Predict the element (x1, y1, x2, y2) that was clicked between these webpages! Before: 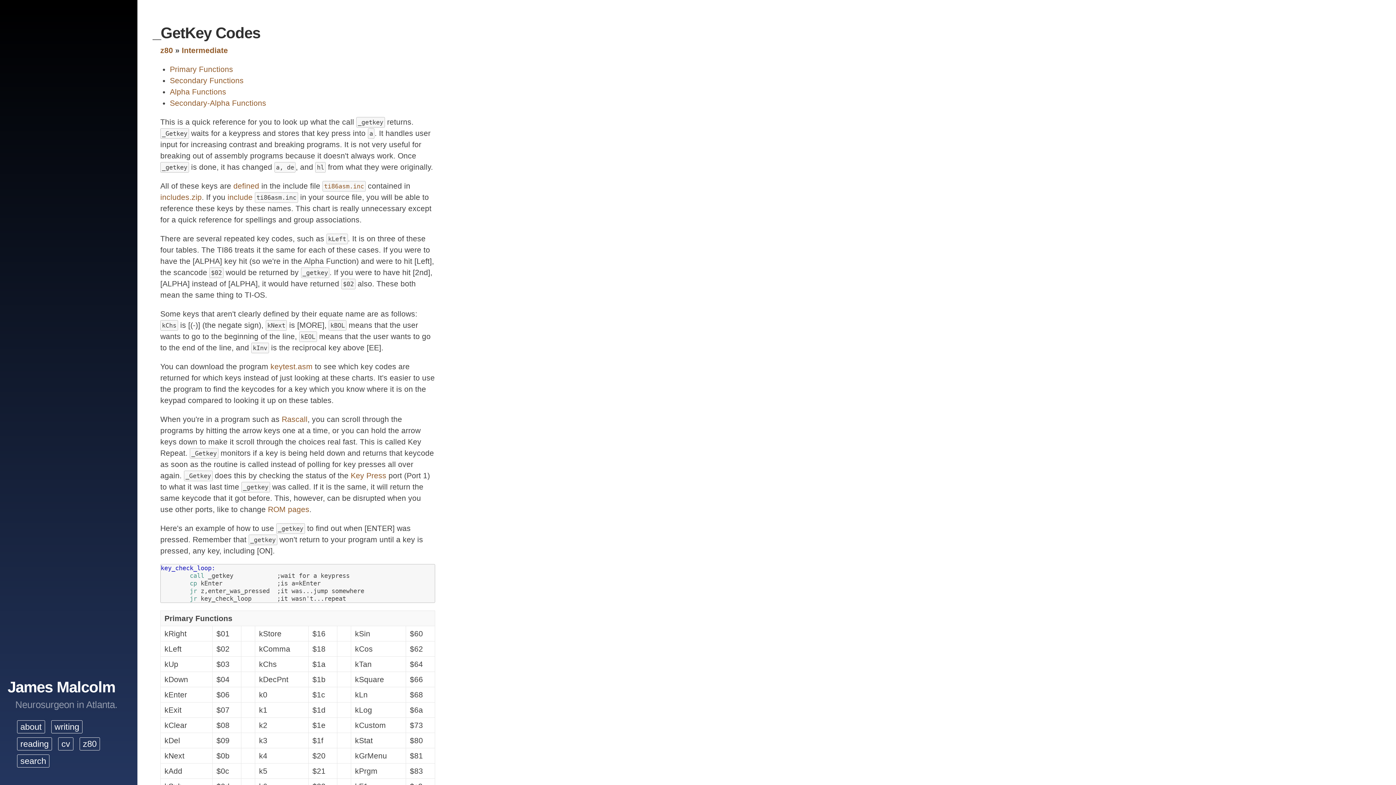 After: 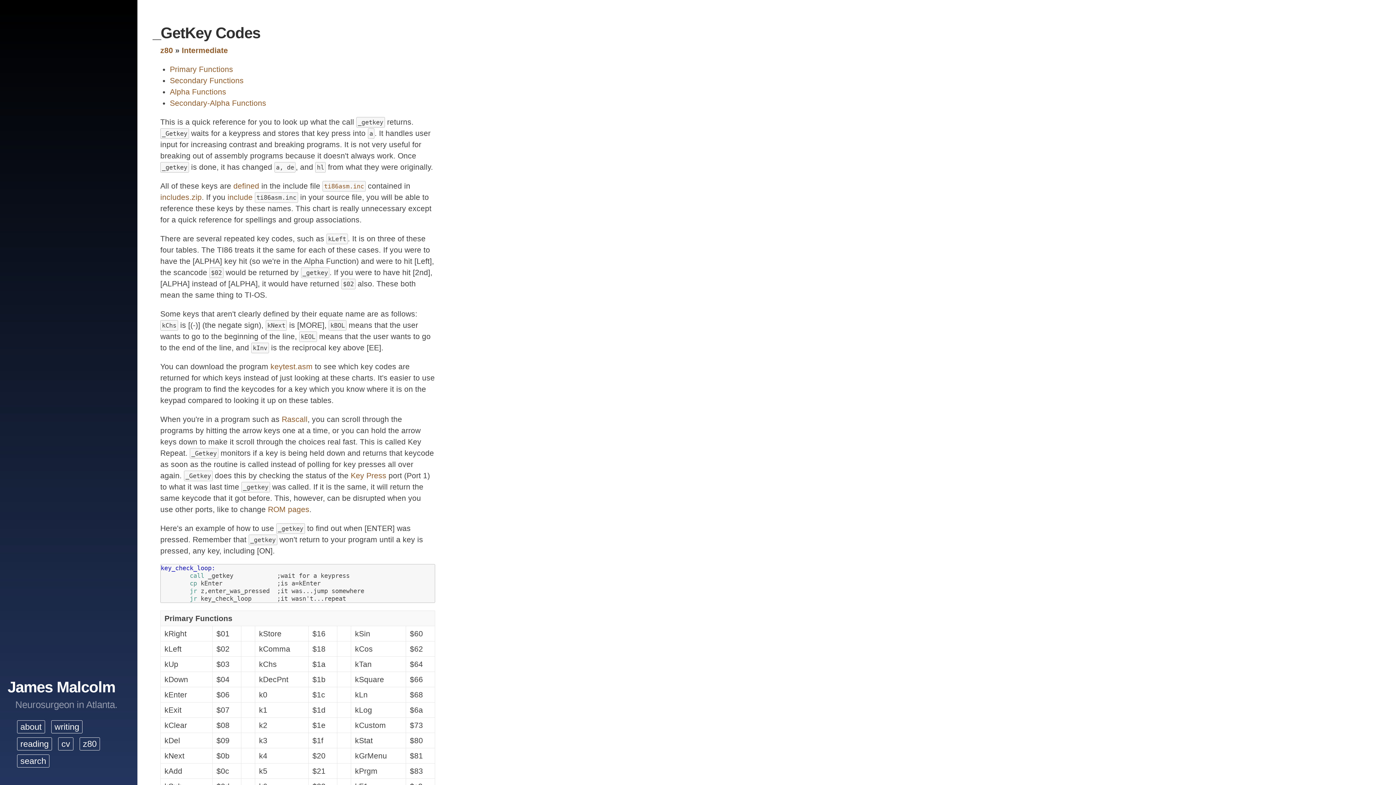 Action: label: Rascall bbox: (281, 415, 307, 423)